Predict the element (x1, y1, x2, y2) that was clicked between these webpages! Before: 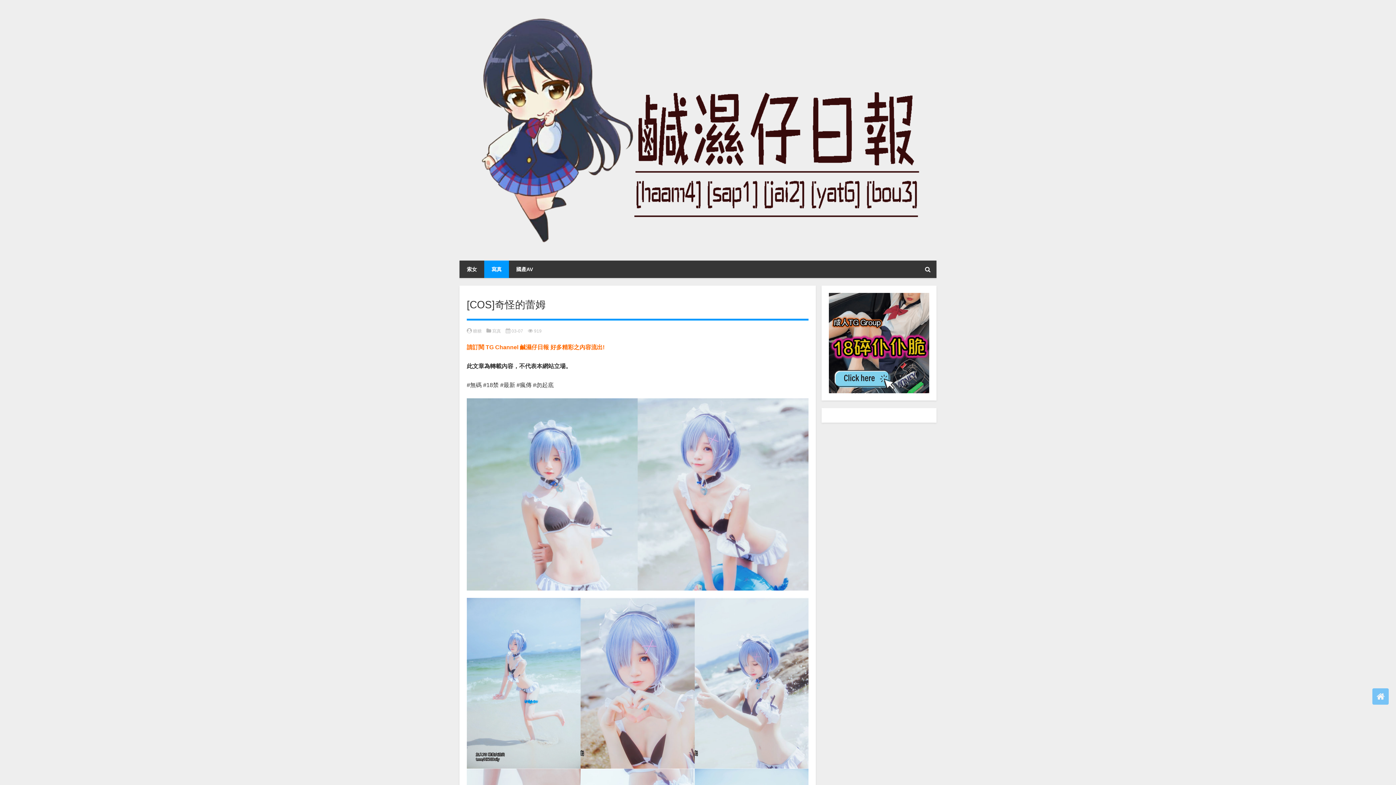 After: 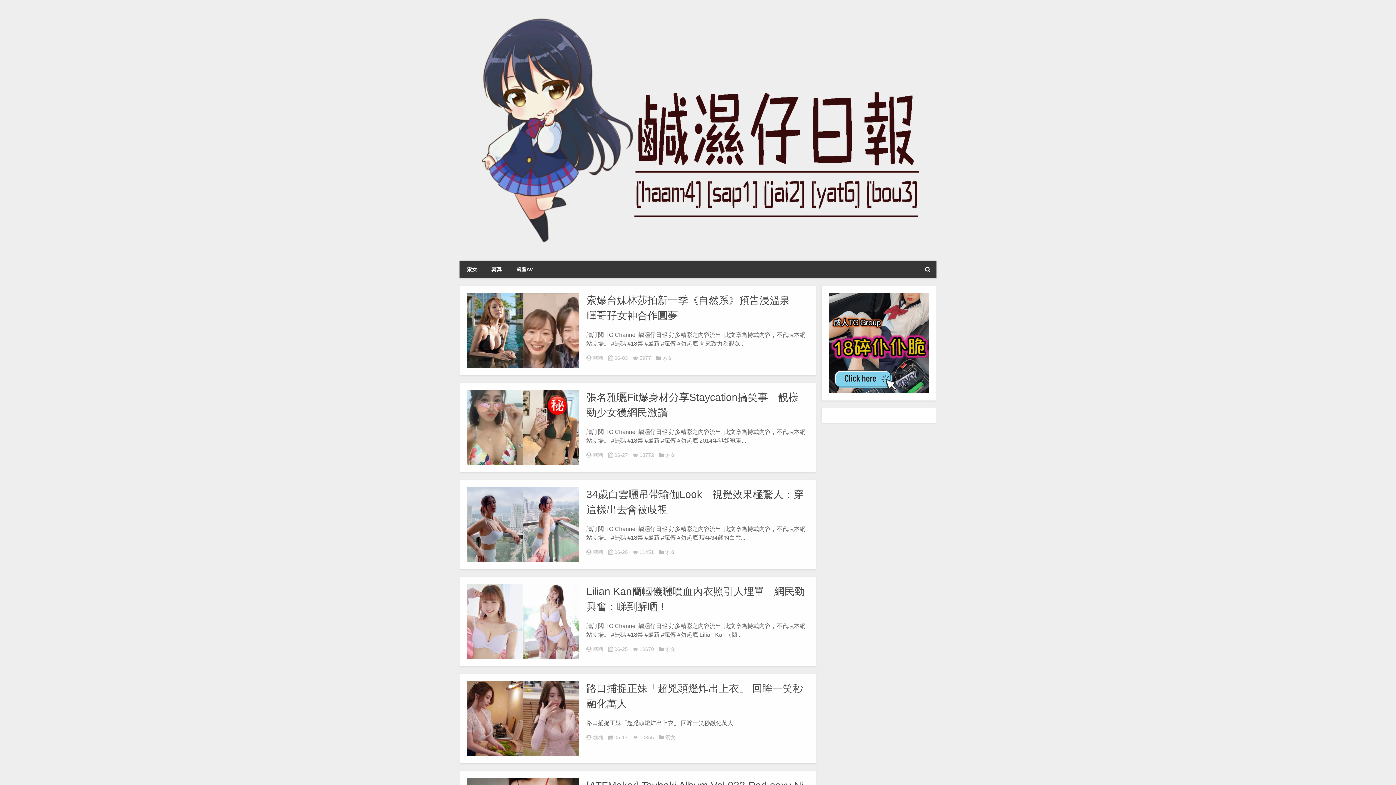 Action: label: 糖糖 bbox: (473, 328, 481, 333)